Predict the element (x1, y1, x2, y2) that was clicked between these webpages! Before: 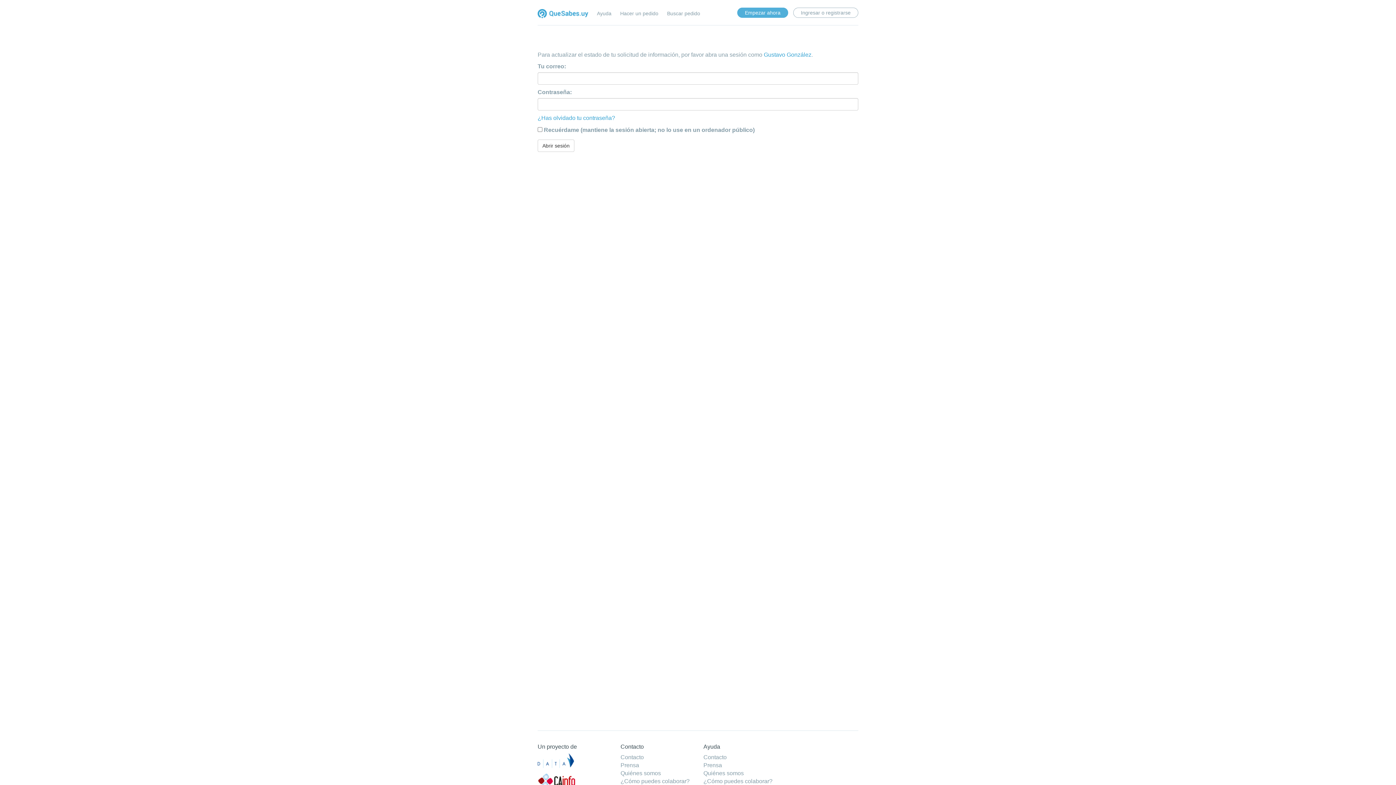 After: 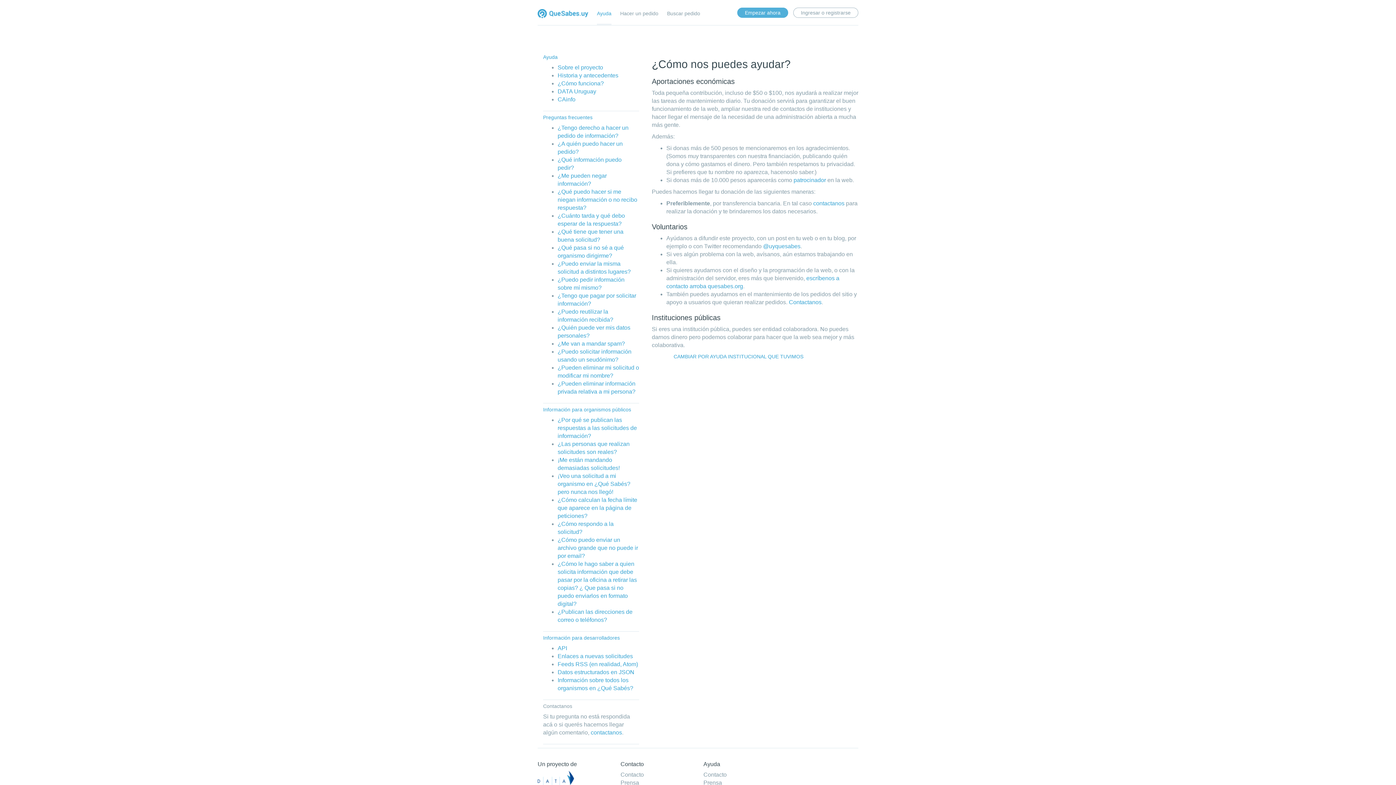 Action: label: ¿Cómo puedes colaborar? bbox: (620, 778, 689, 784)